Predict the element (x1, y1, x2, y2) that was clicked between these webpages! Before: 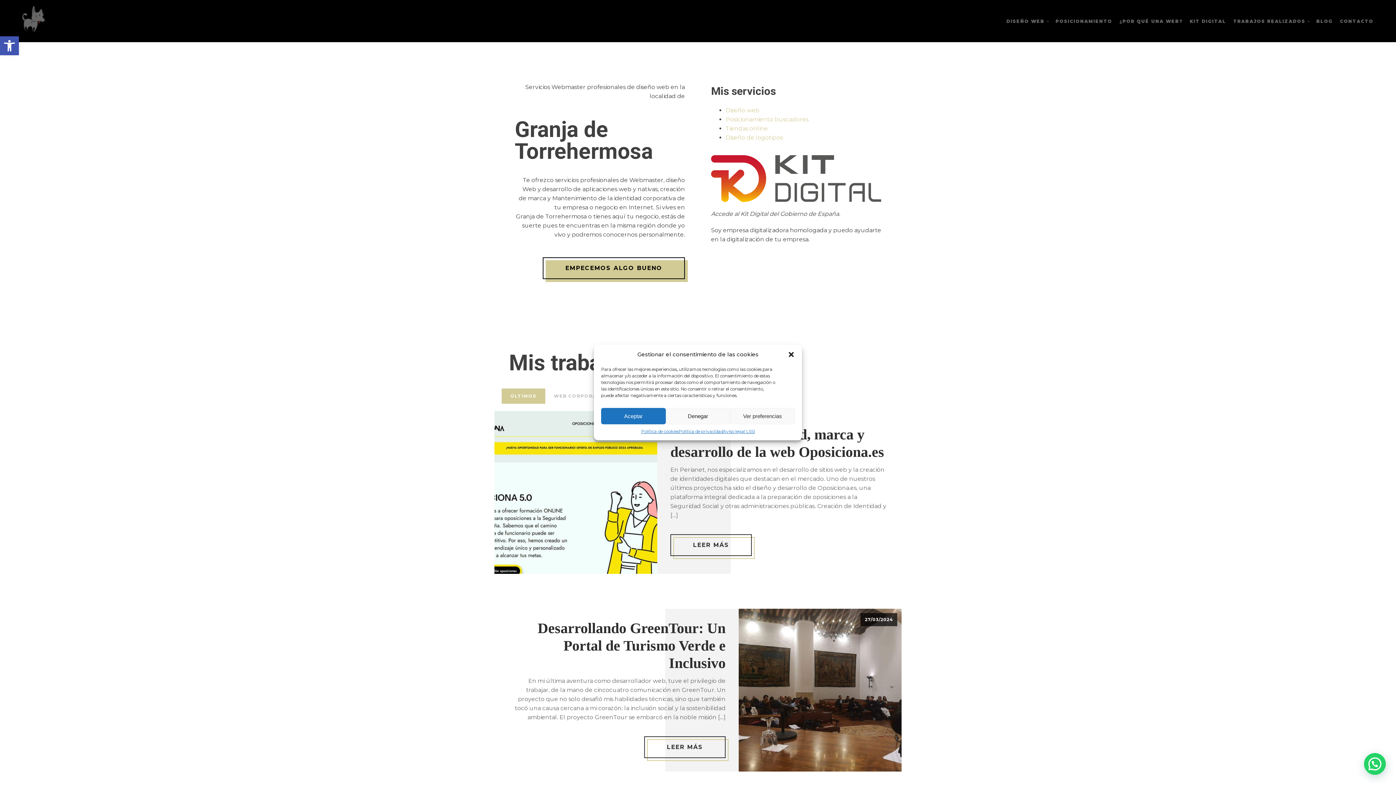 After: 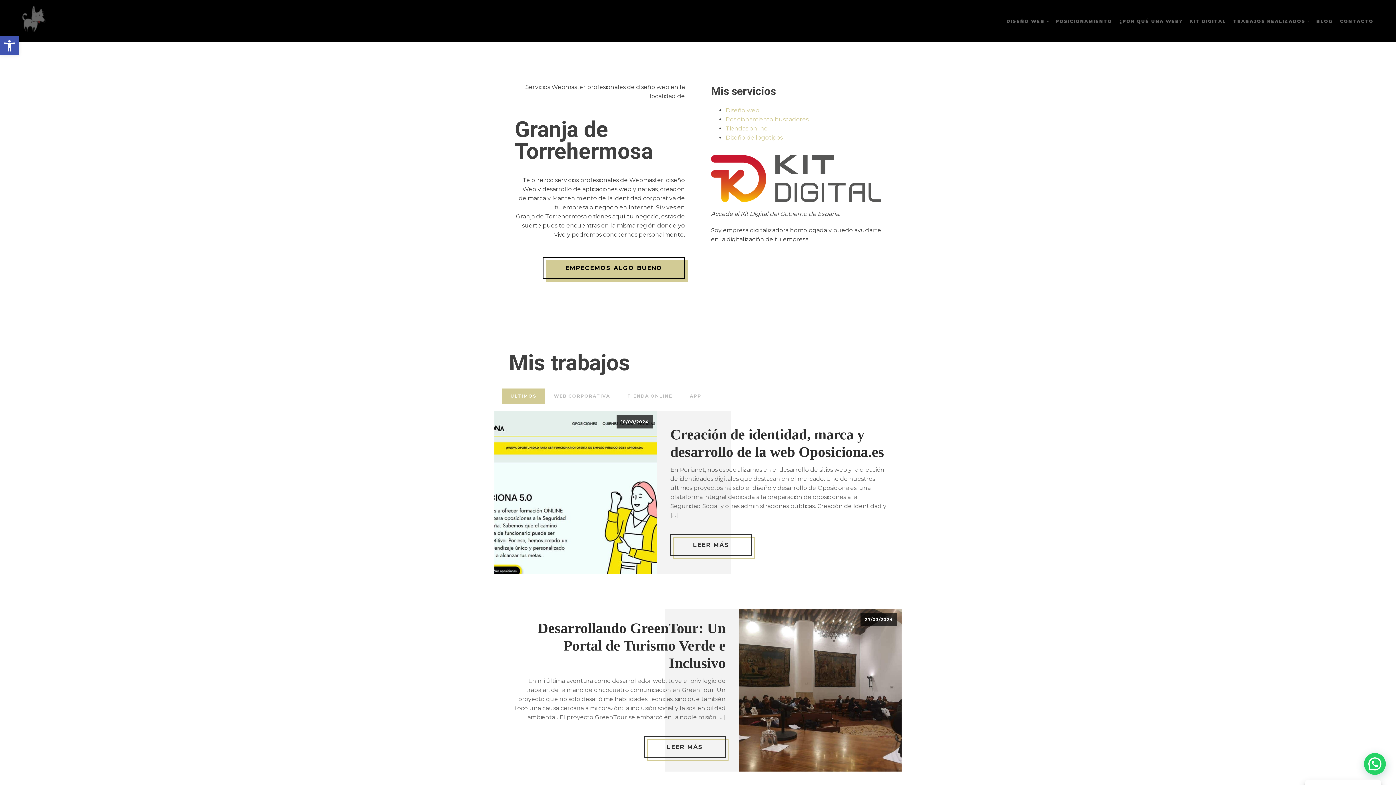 Action: bbox: (601, 408, 665, 424) label: Aceptar